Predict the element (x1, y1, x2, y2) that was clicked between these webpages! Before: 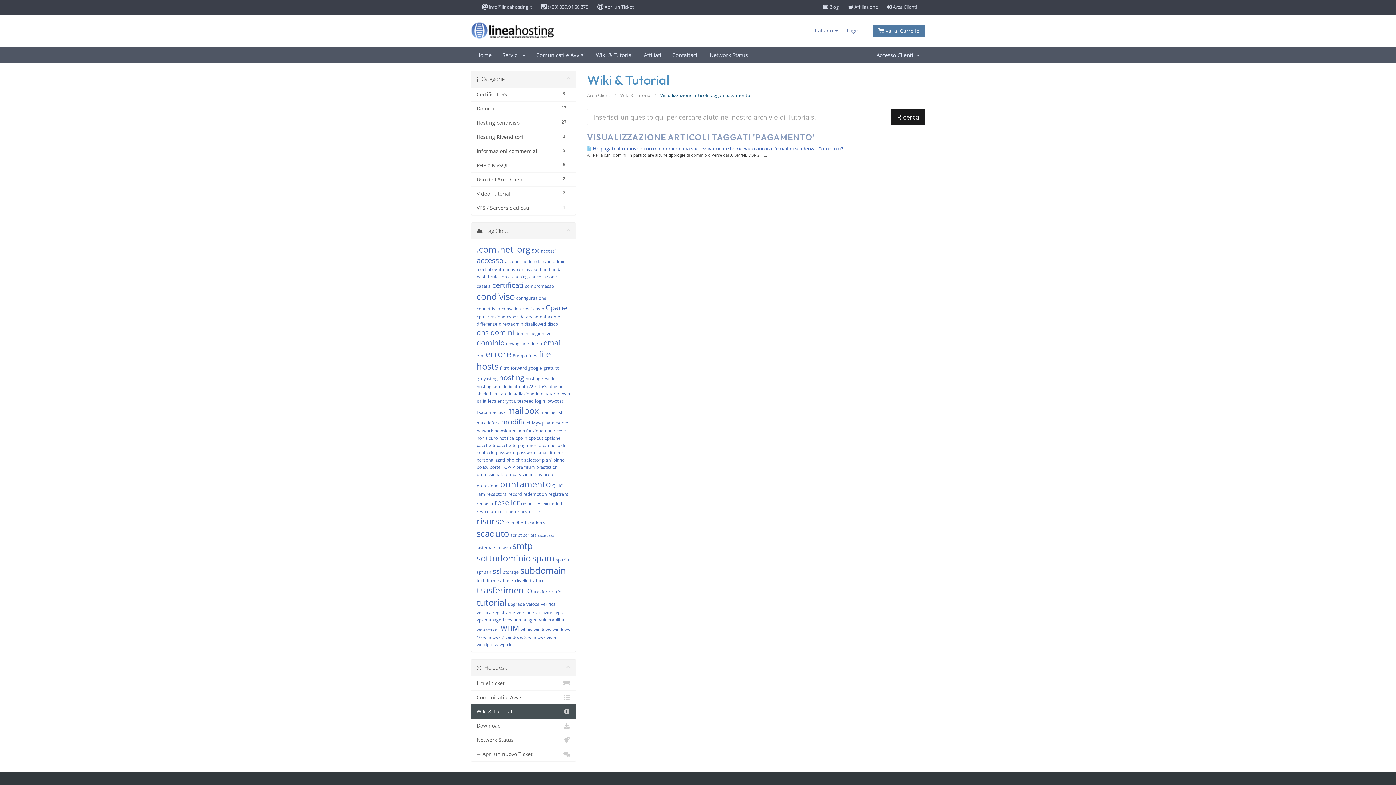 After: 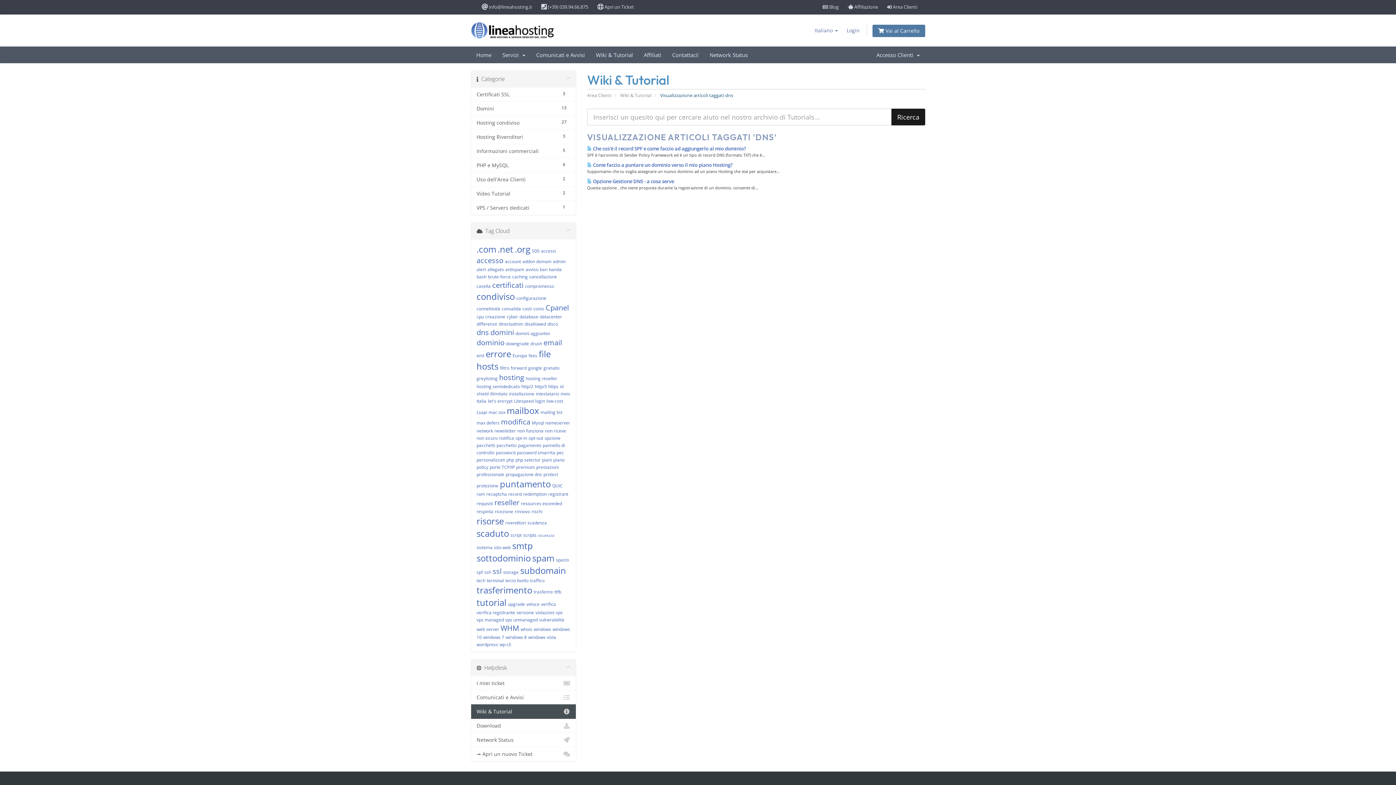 Action: bbox: (476, 327, 489, 337) label: dns